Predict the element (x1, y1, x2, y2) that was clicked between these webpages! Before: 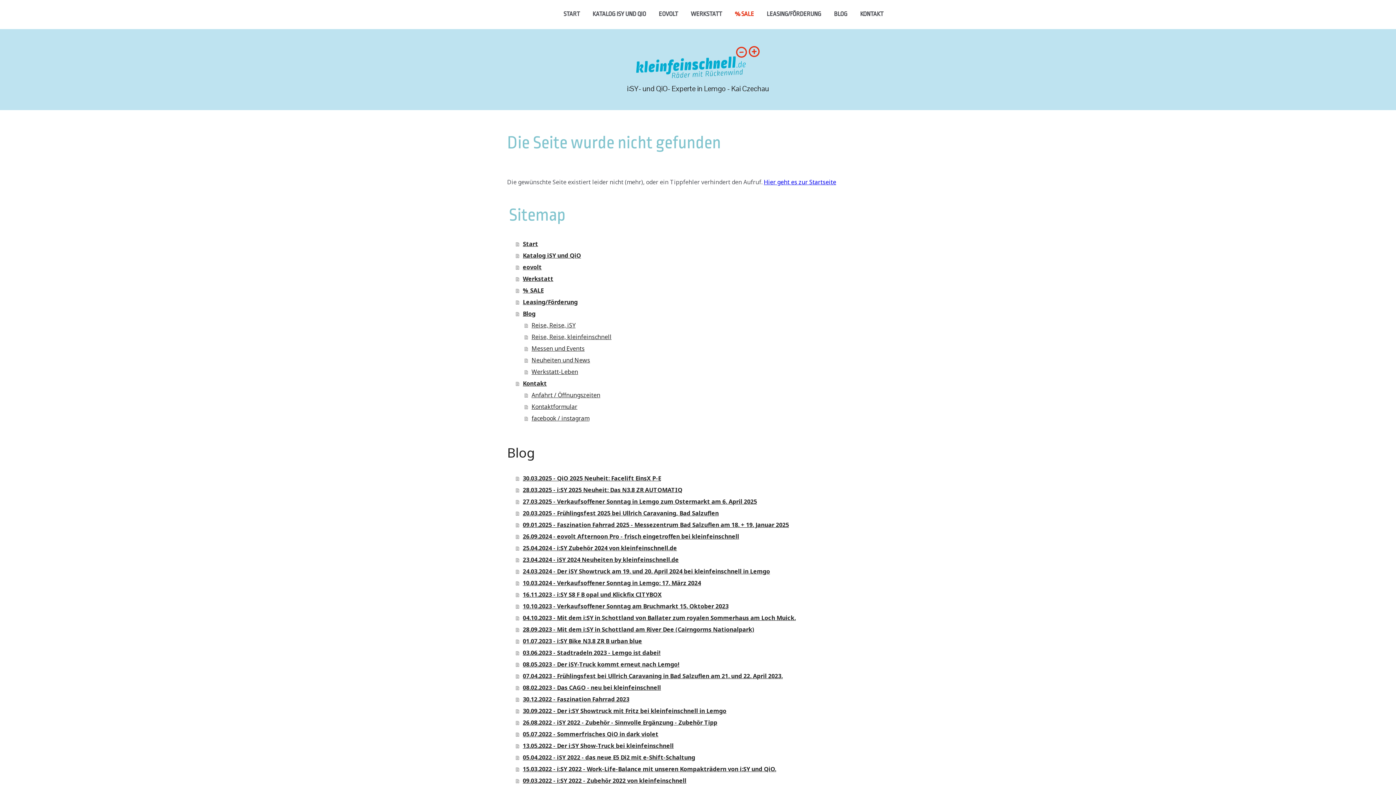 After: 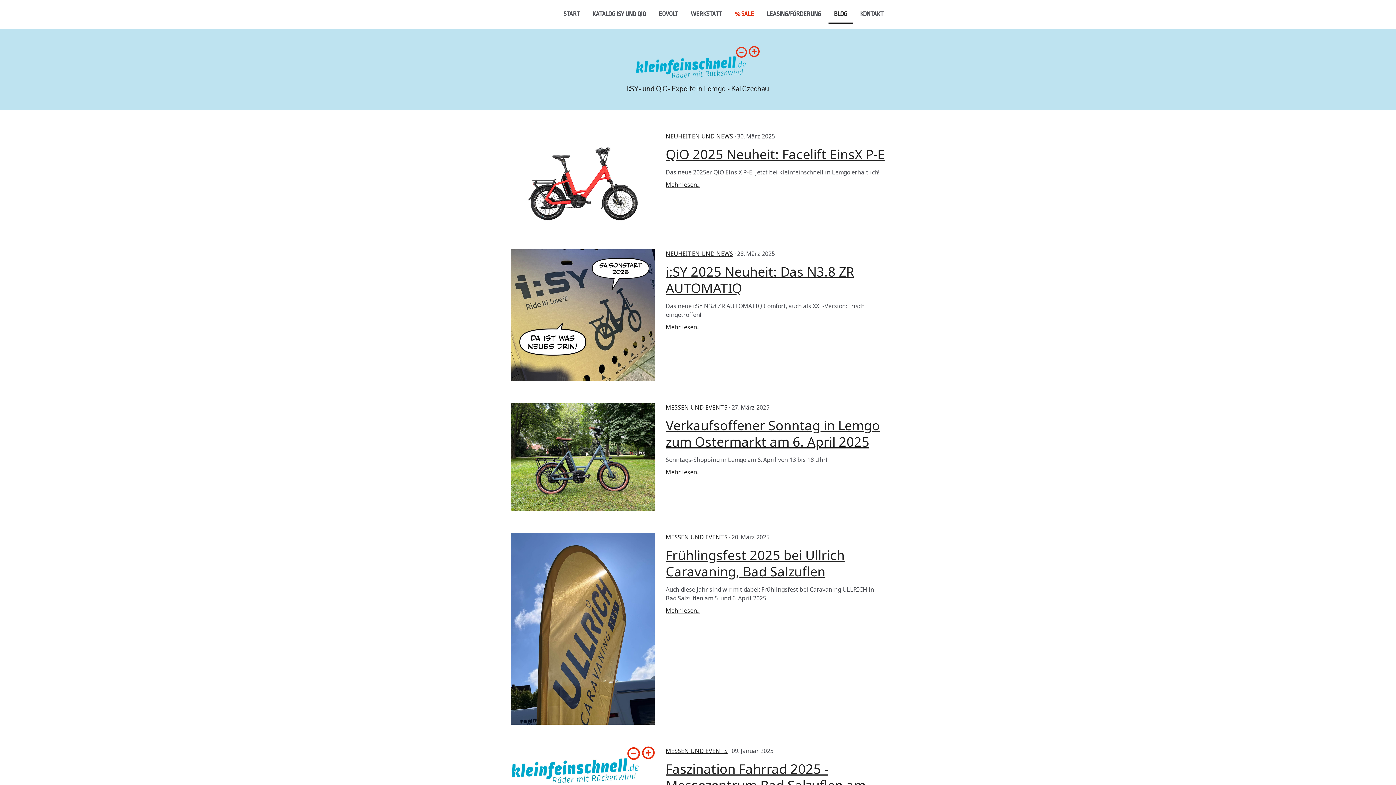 Action: label: Blog bbox: (516, 307, 889, 319)